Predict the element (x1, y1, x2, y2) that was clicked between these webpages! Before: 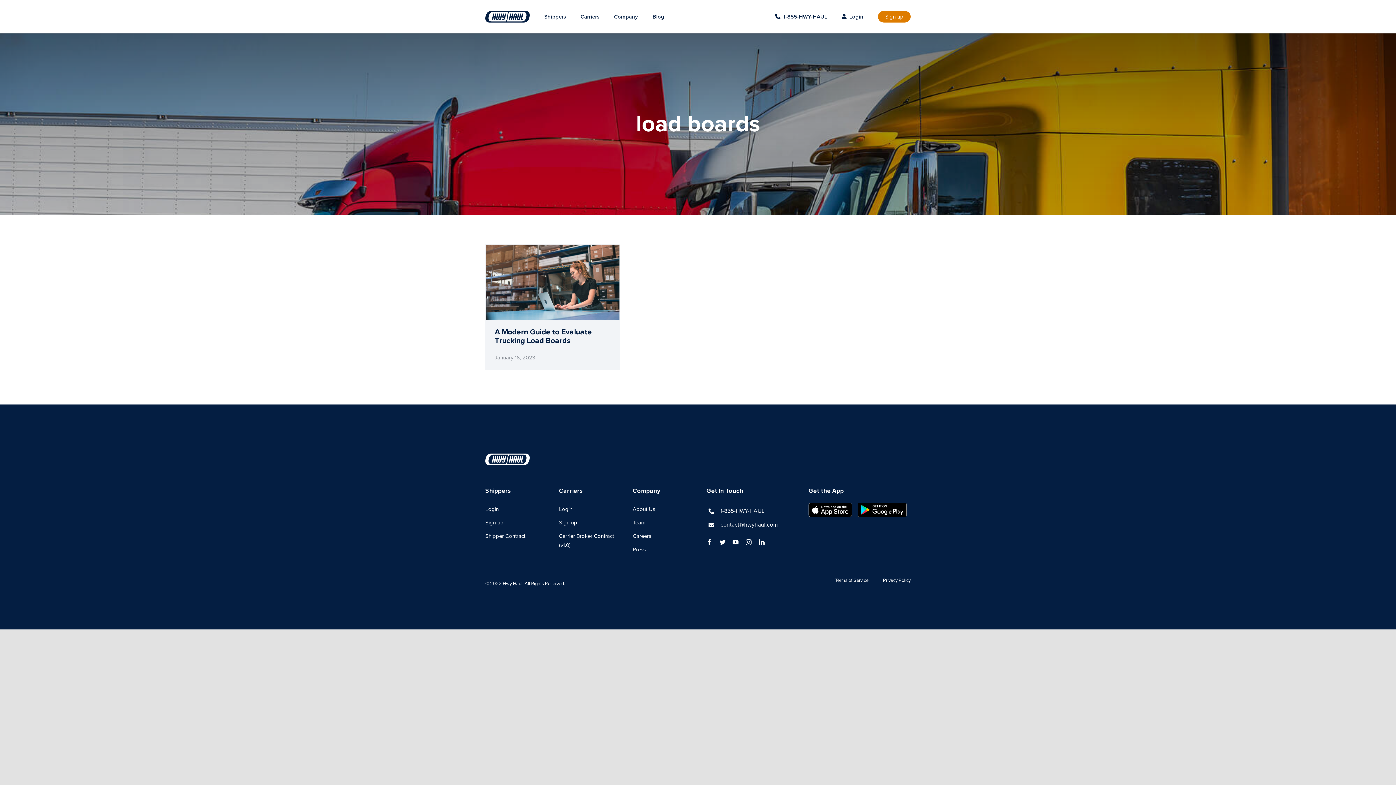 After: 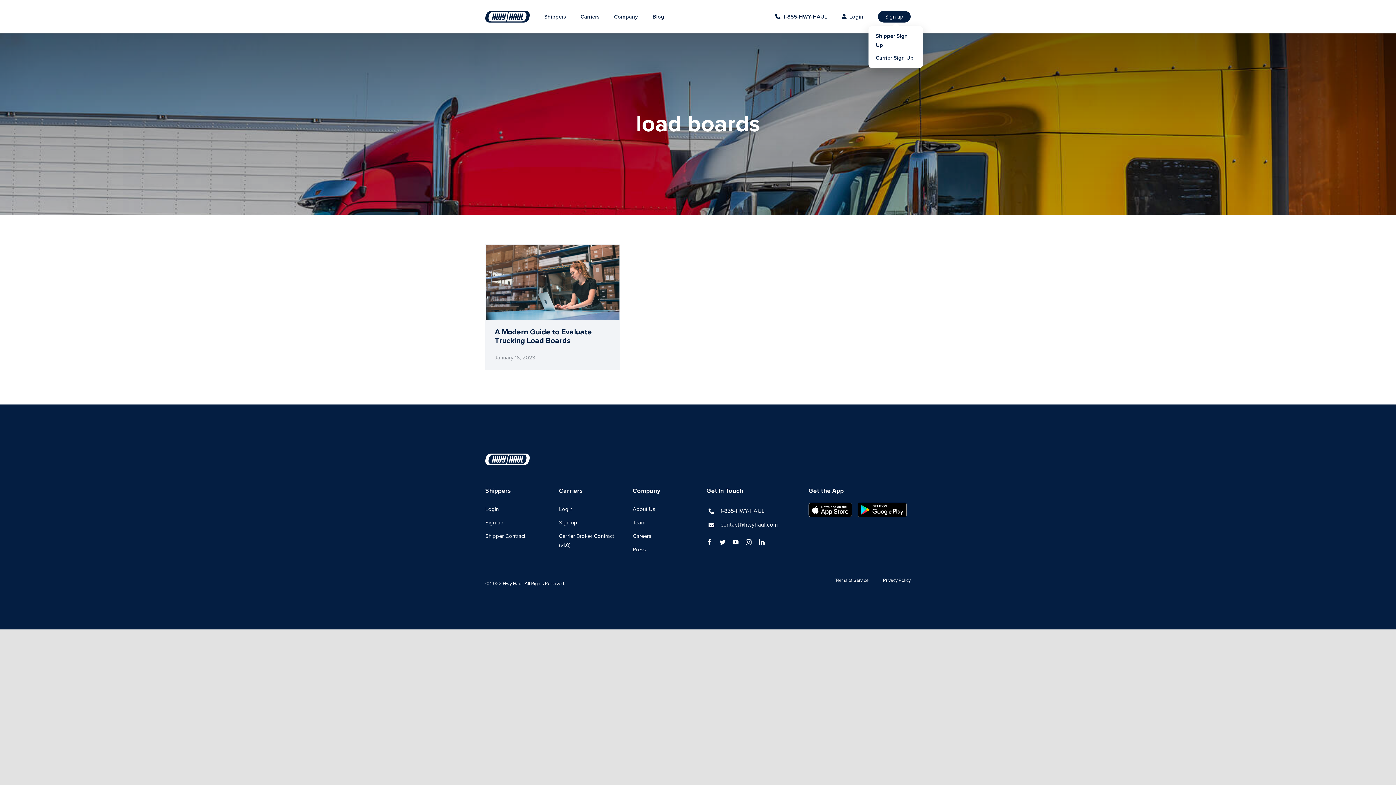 Action: label: Sign up bbox: (878, 0, 910, 33)